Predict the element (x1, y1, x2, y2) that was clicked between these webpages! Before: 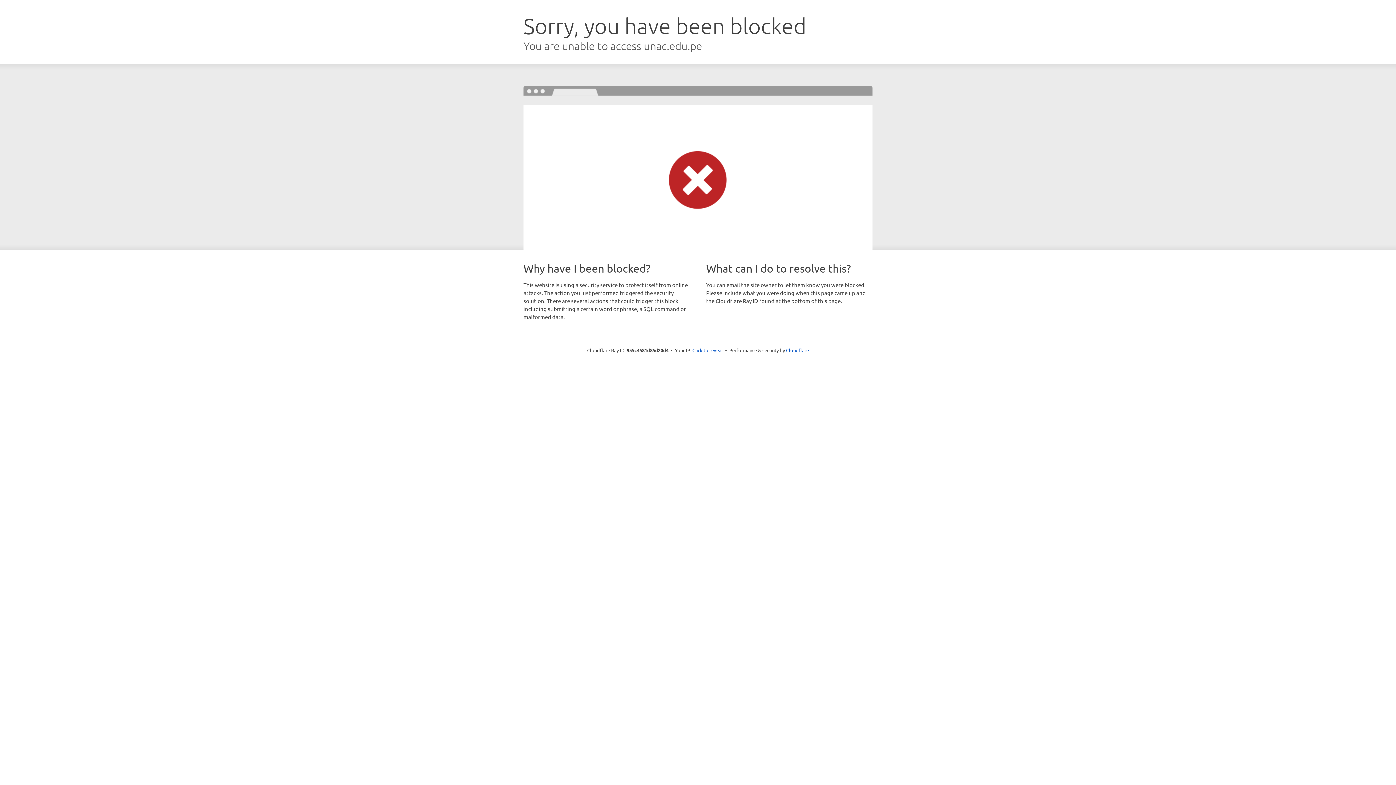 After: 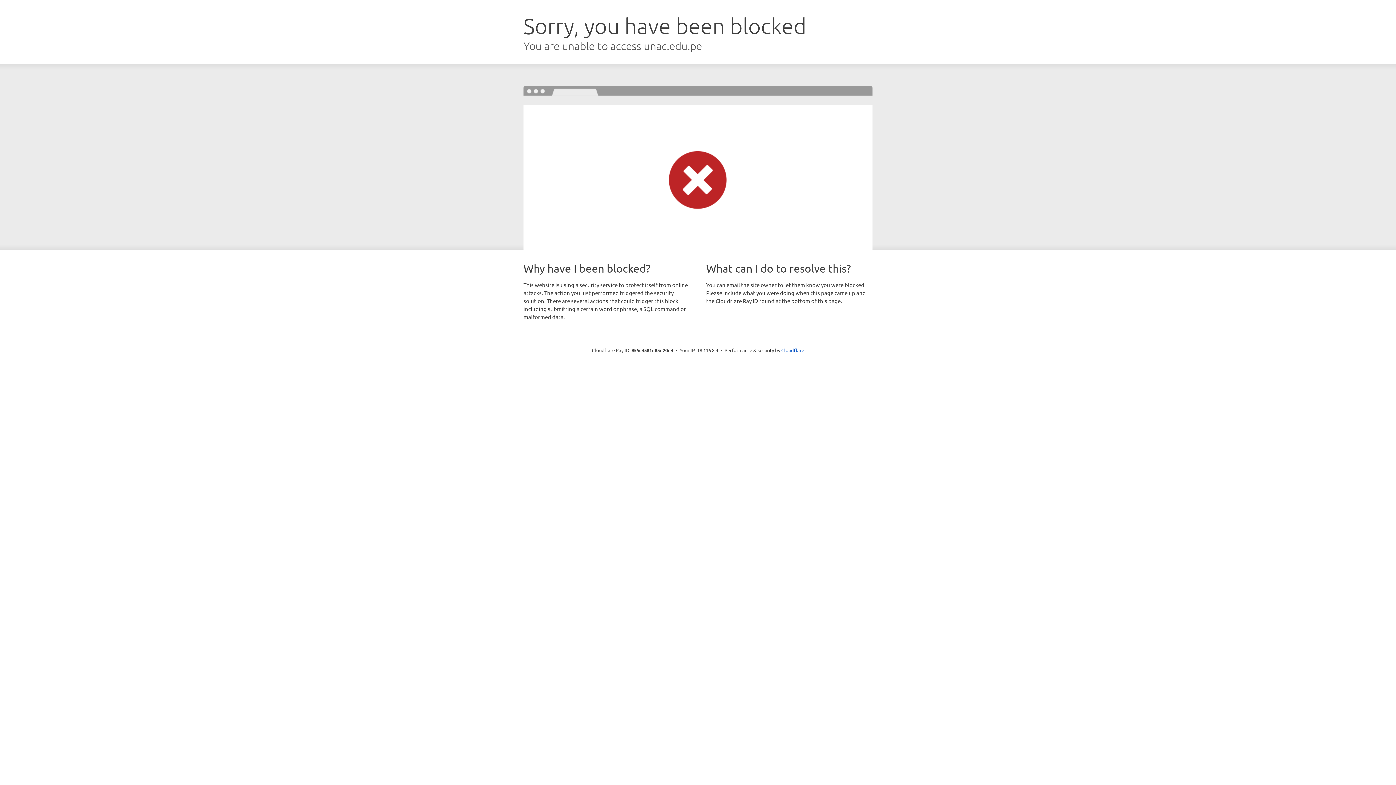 Action: label: Click to reveal bbox: (692, 346, 723, 353)